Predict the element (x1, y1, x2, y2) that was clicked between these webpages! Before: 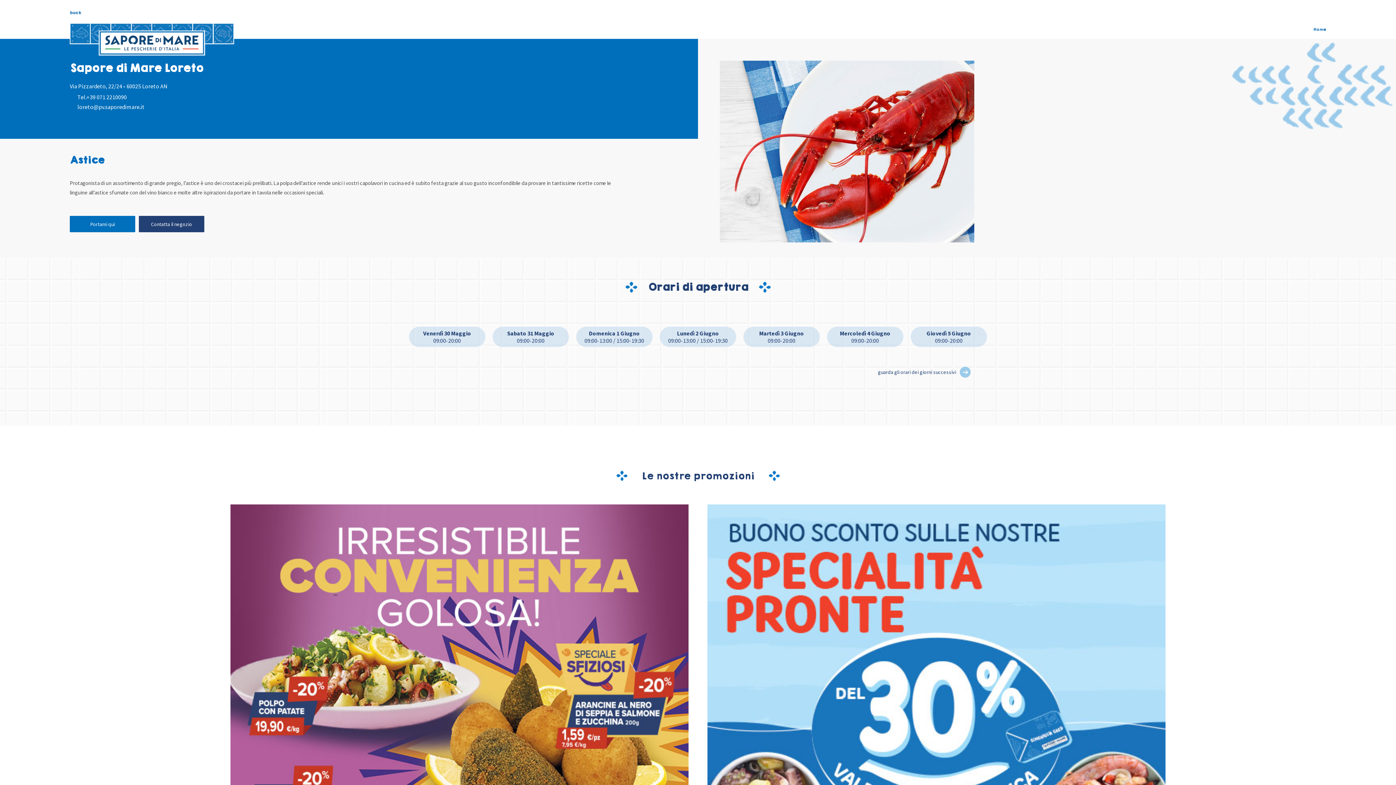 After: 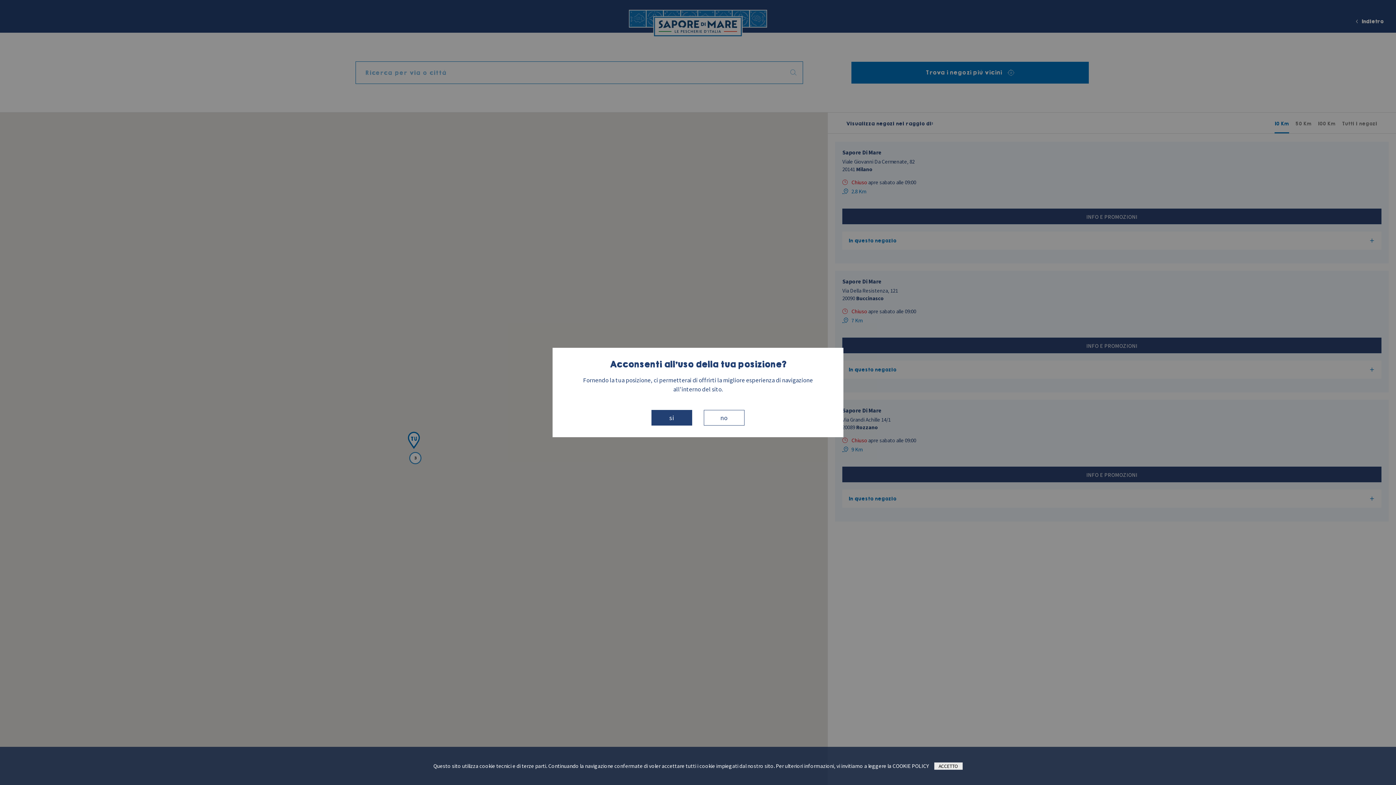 Action: label: back bbox: (69, 9, 81, 15)